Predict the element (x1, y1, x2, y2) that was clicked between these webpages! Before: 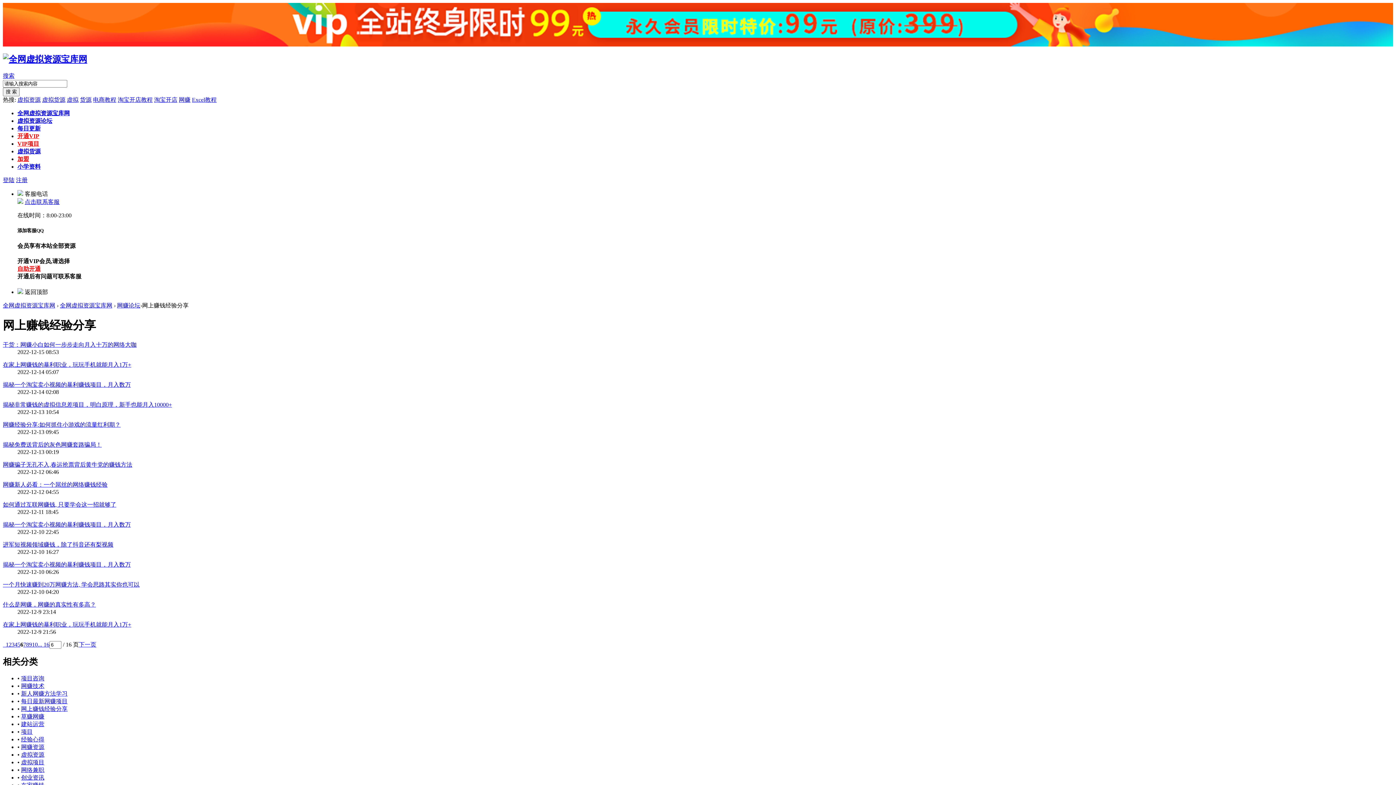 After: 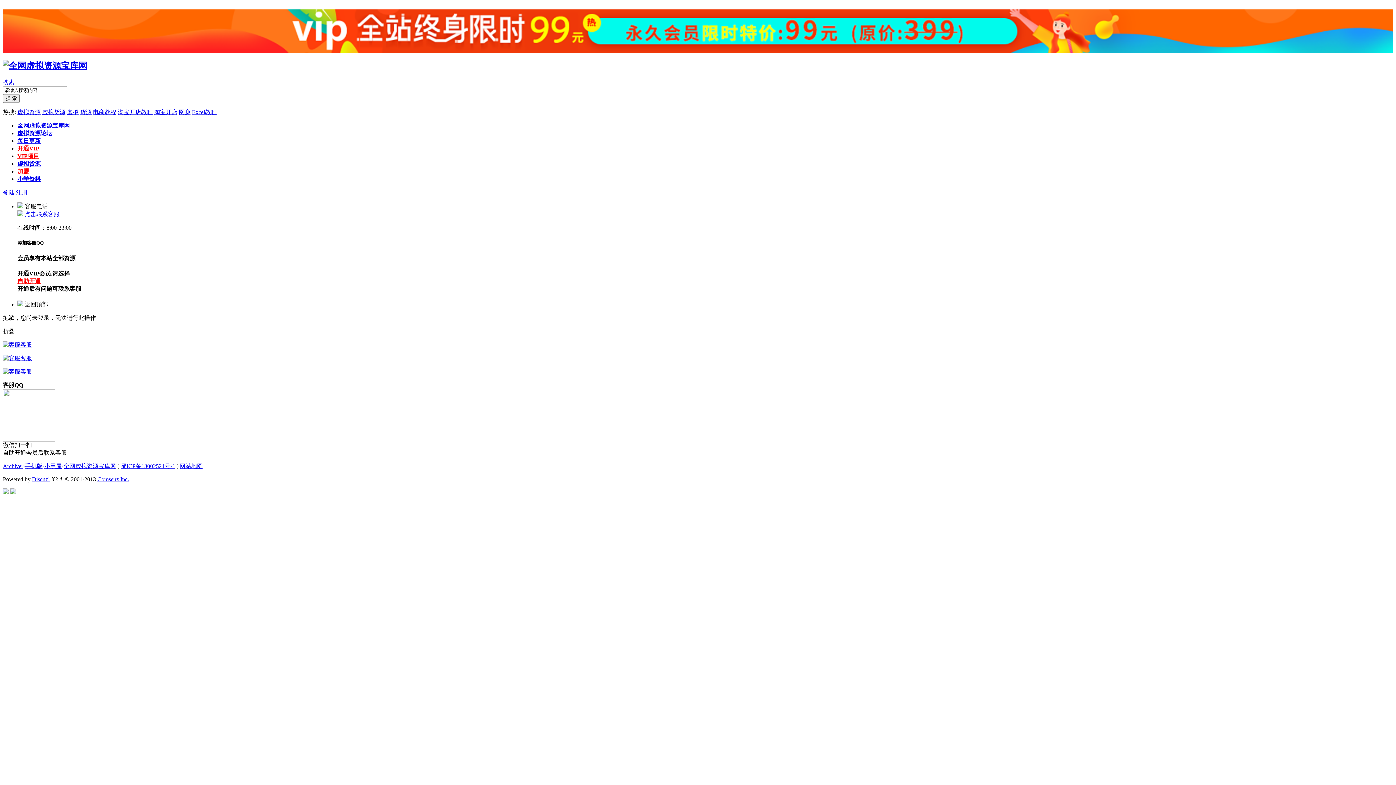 Action: label: 开通VIP bbox: (17, 133, 39, 139)